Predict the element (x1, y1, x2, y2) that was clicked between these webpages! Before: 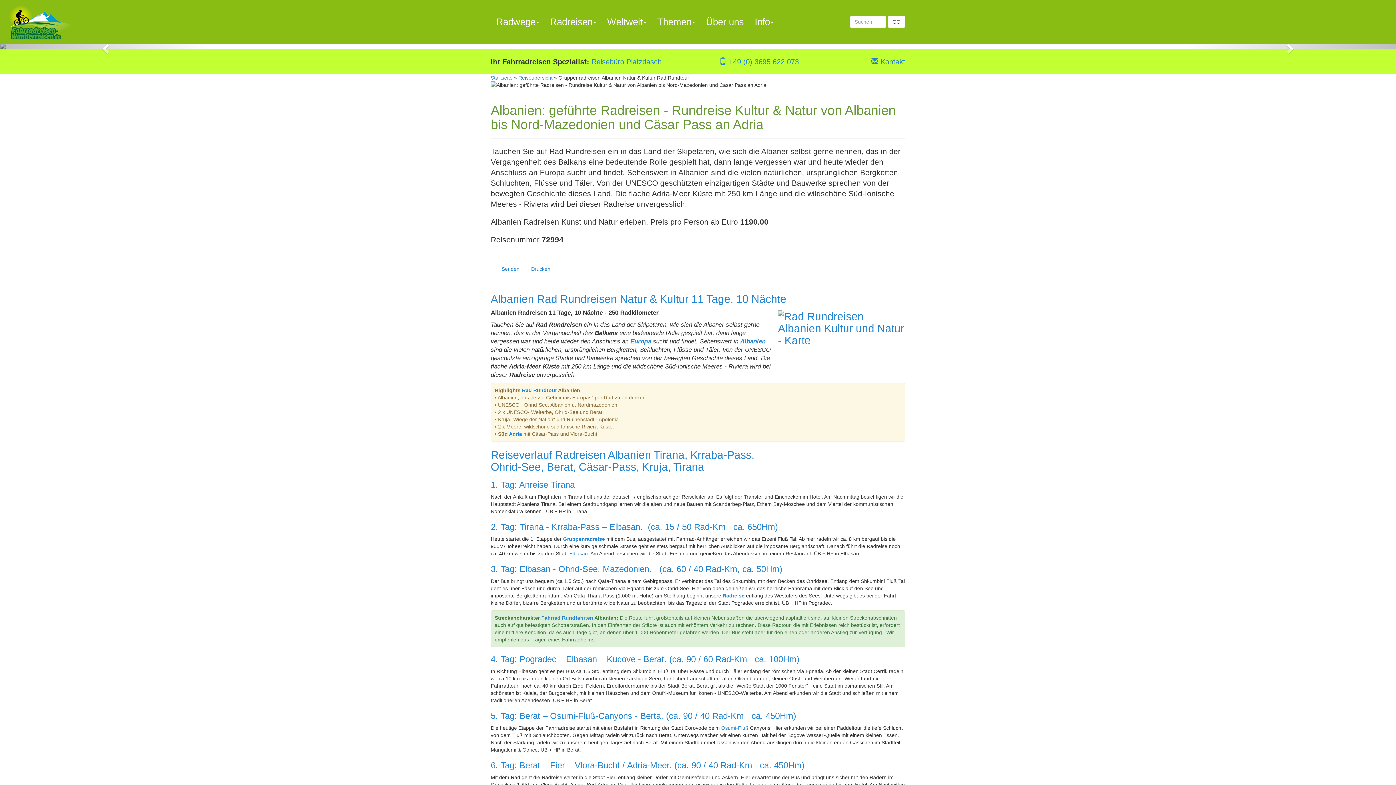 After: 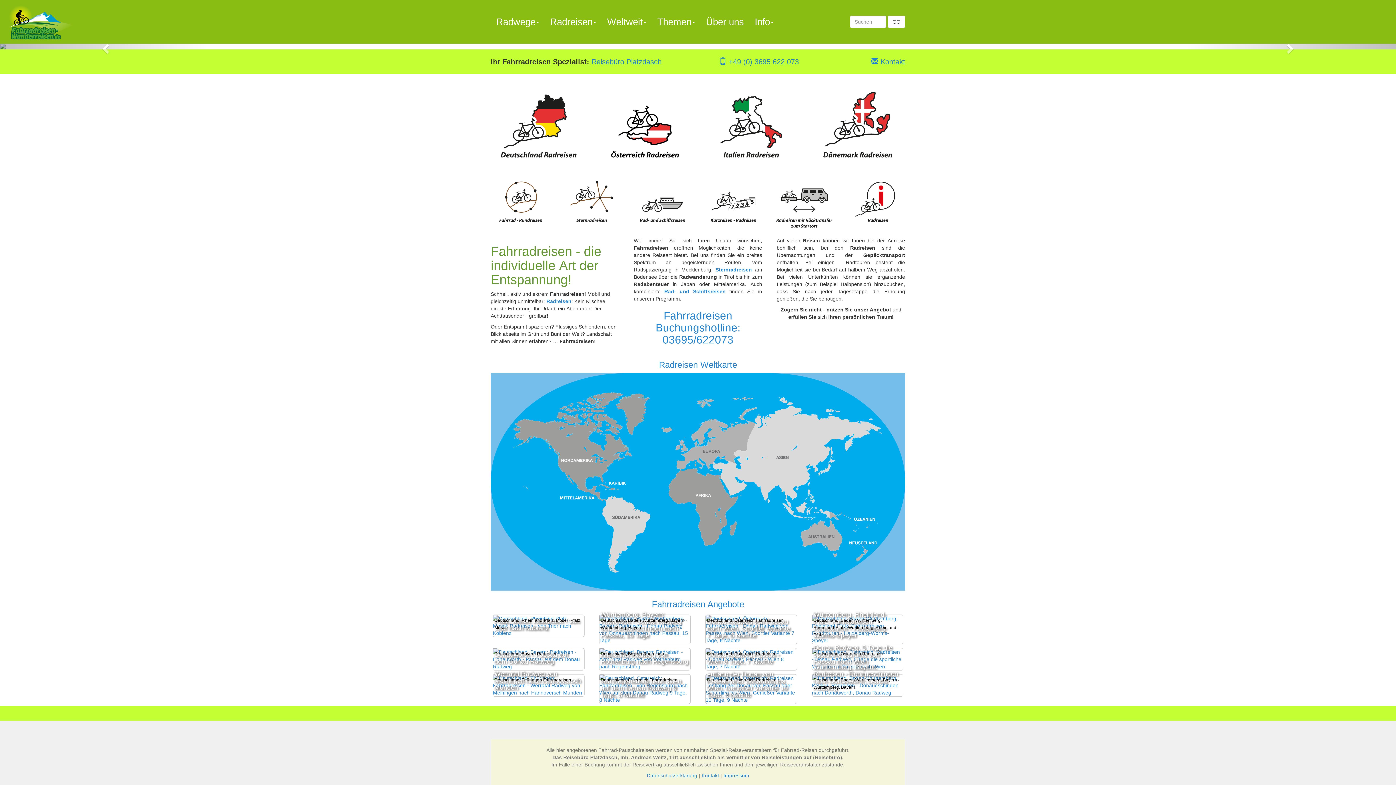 Action: bbox: (490, 74, 512, 80) label: Startseite